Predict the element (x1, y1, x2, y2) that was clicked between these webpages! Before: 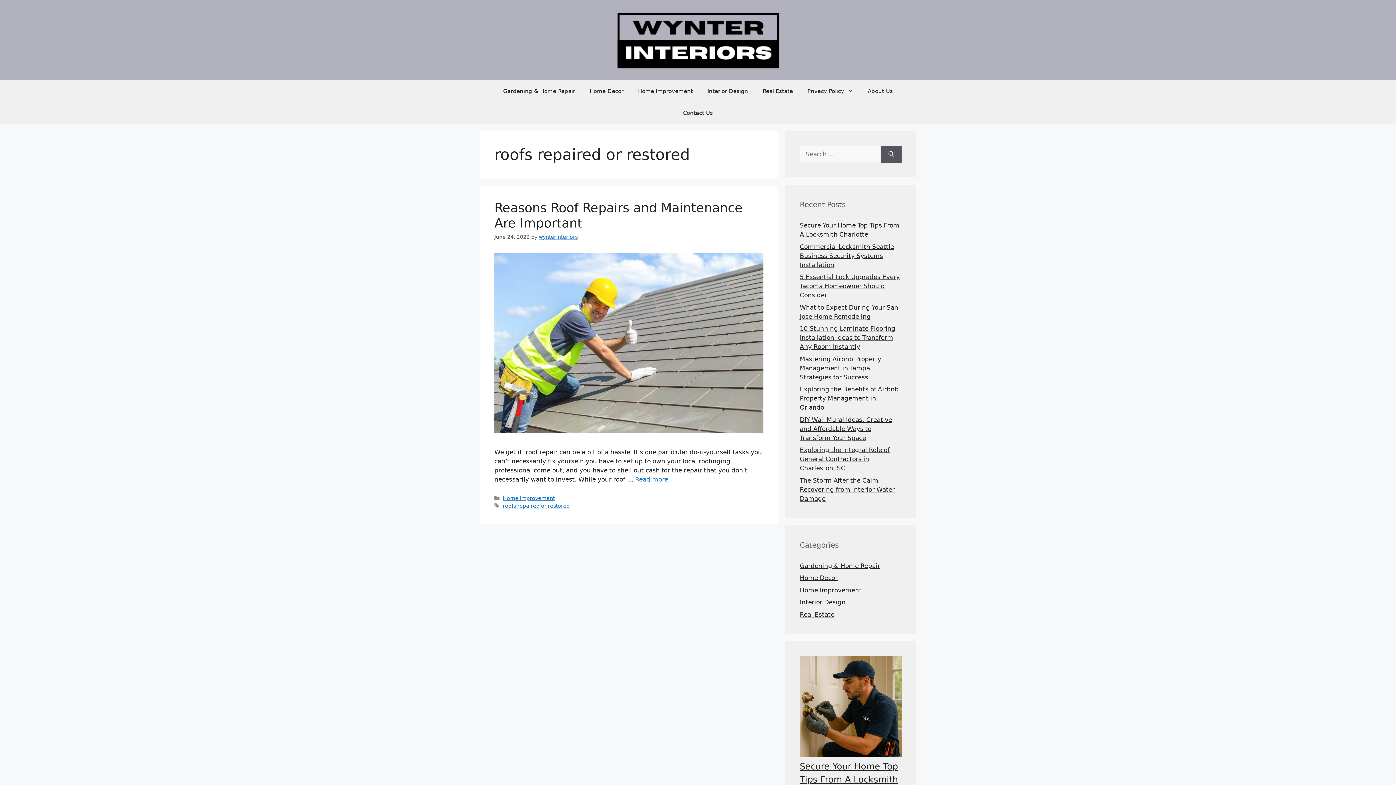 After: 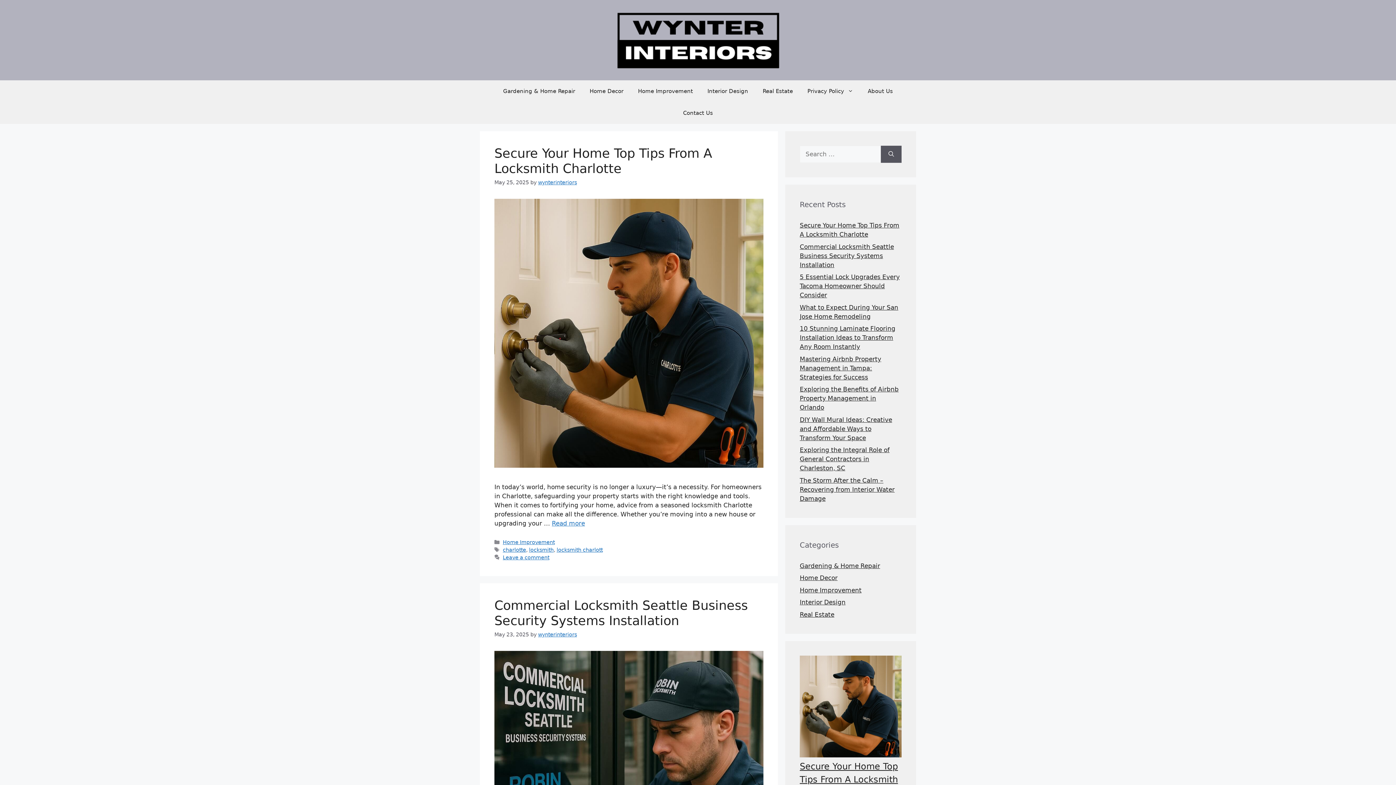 Action: bbox: (612, 36, 783, 43)